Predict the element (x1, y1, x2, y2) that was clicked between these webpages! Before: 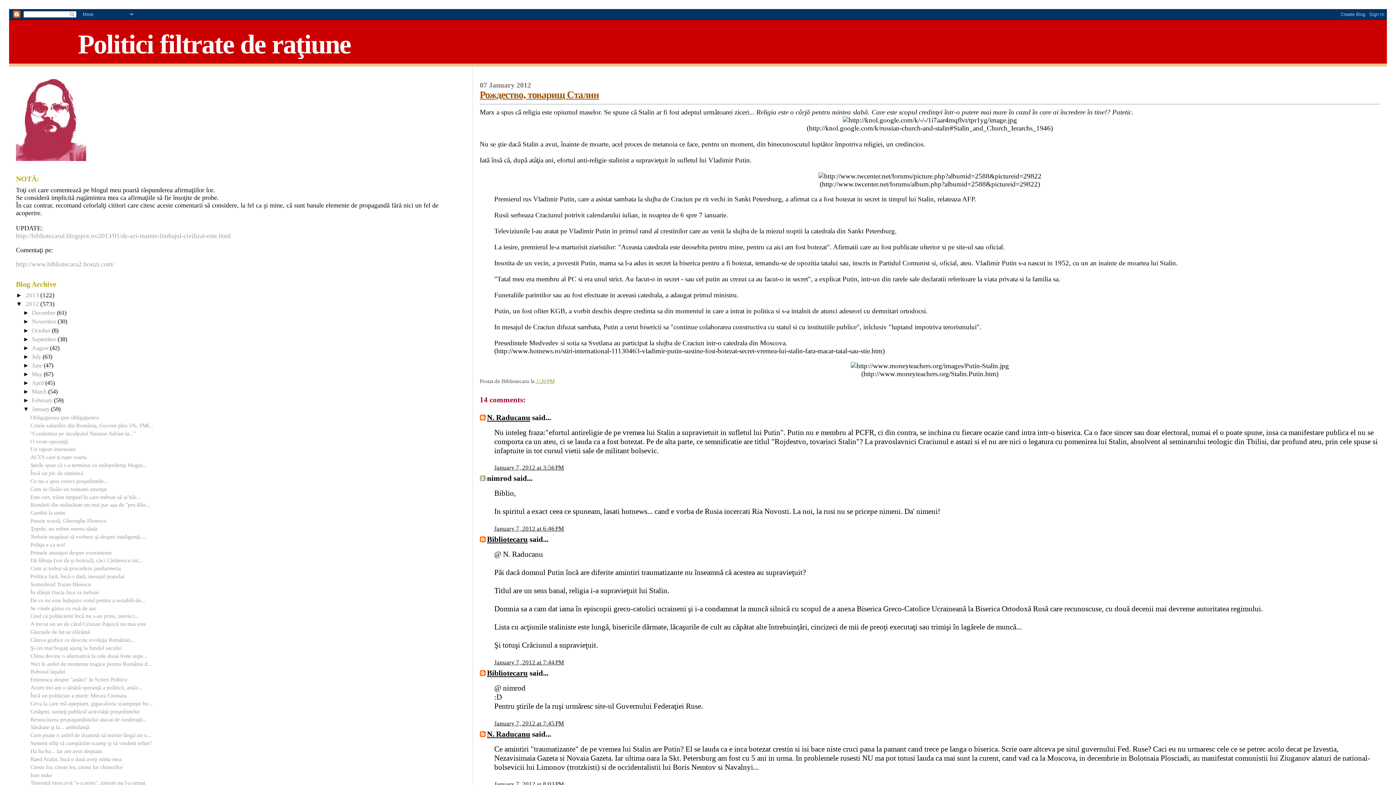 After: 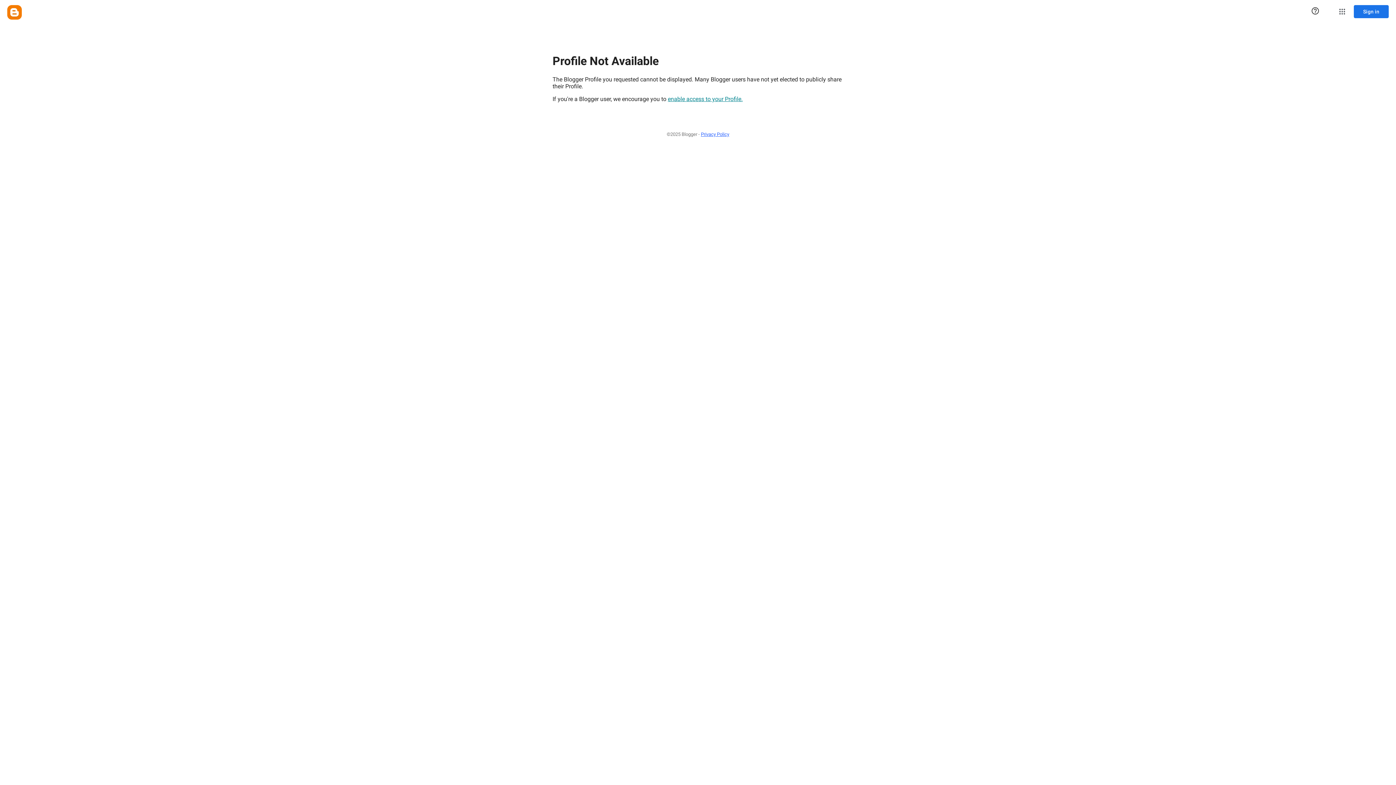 Action: label: N. Raducanu bbox: (487, 413, 530, 422)